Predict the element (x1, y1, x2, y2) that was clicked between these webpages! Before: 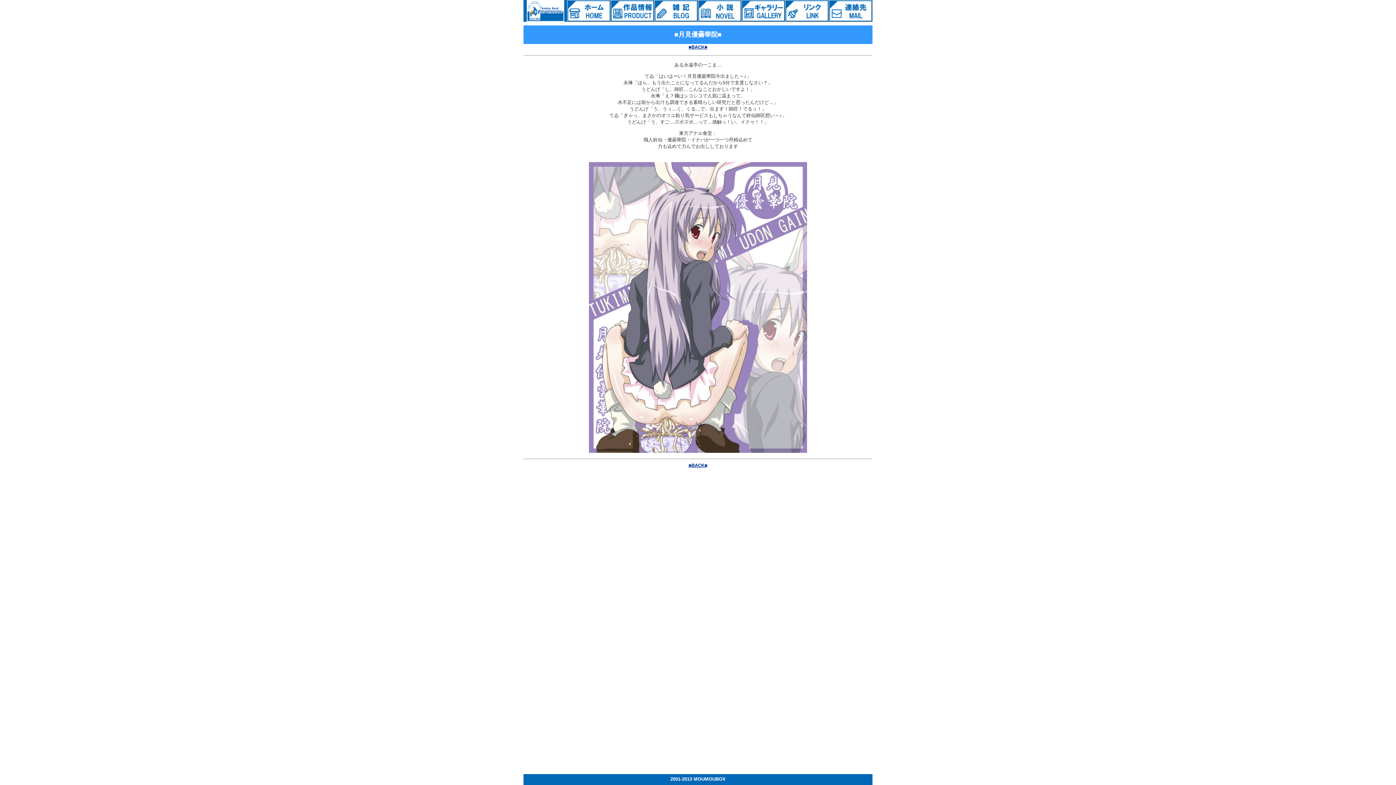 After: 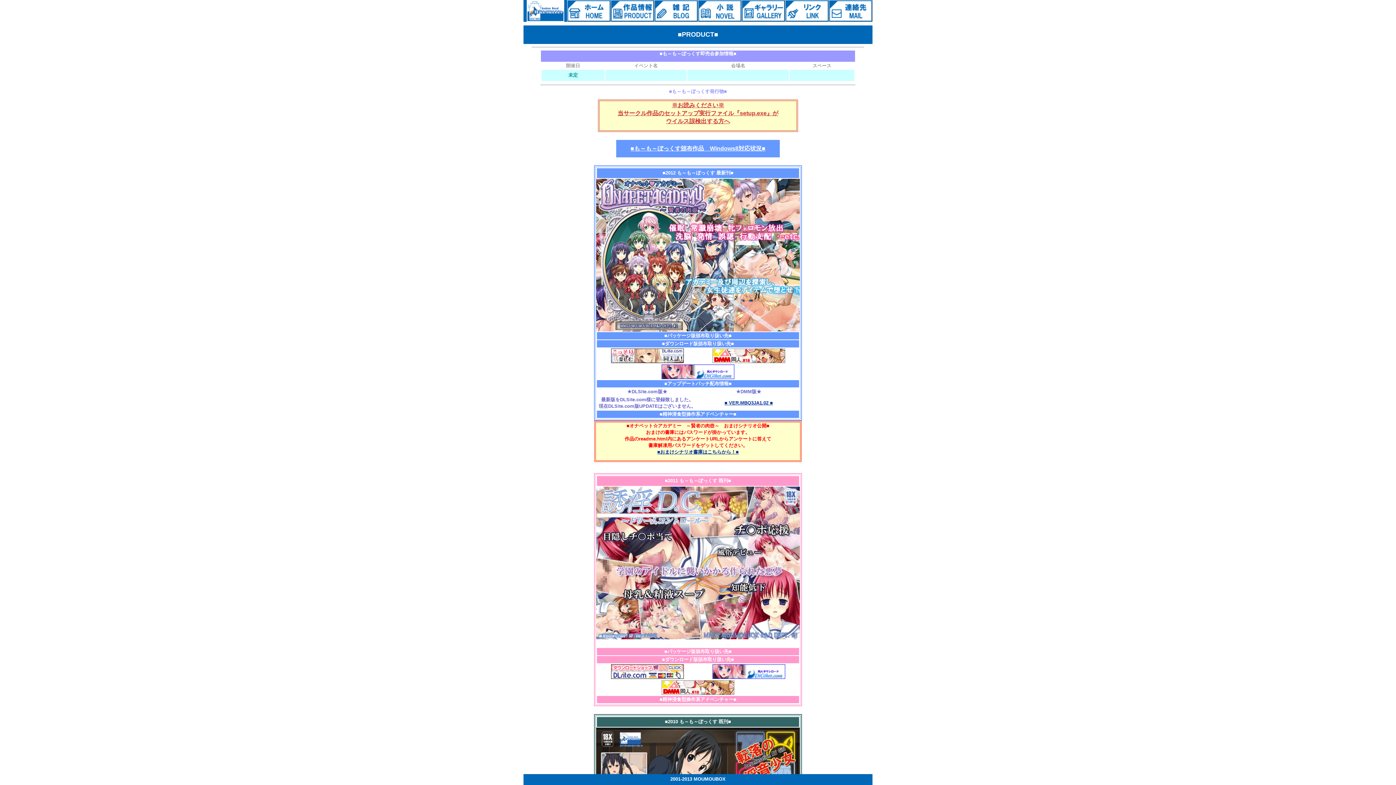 Action: bbox: (610, 16, 654, 22)